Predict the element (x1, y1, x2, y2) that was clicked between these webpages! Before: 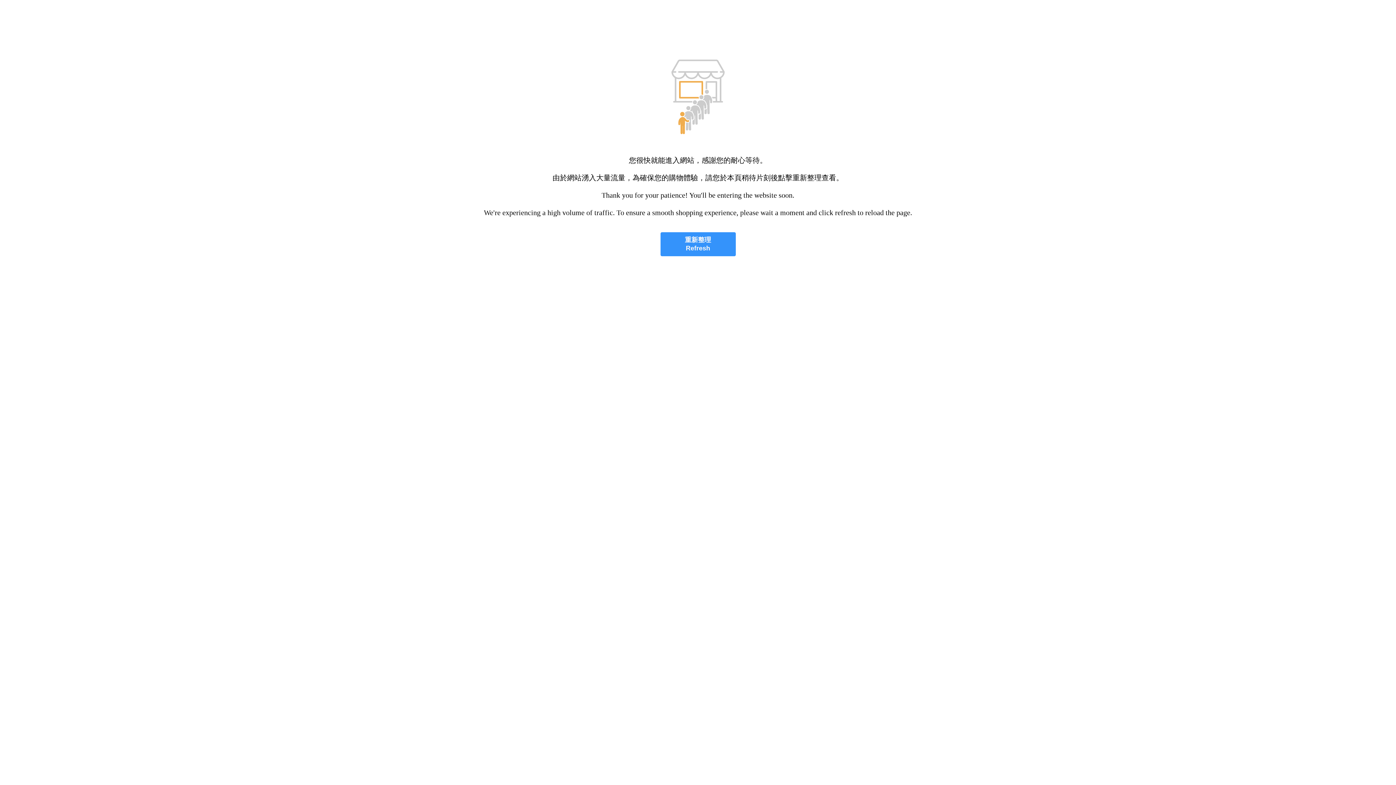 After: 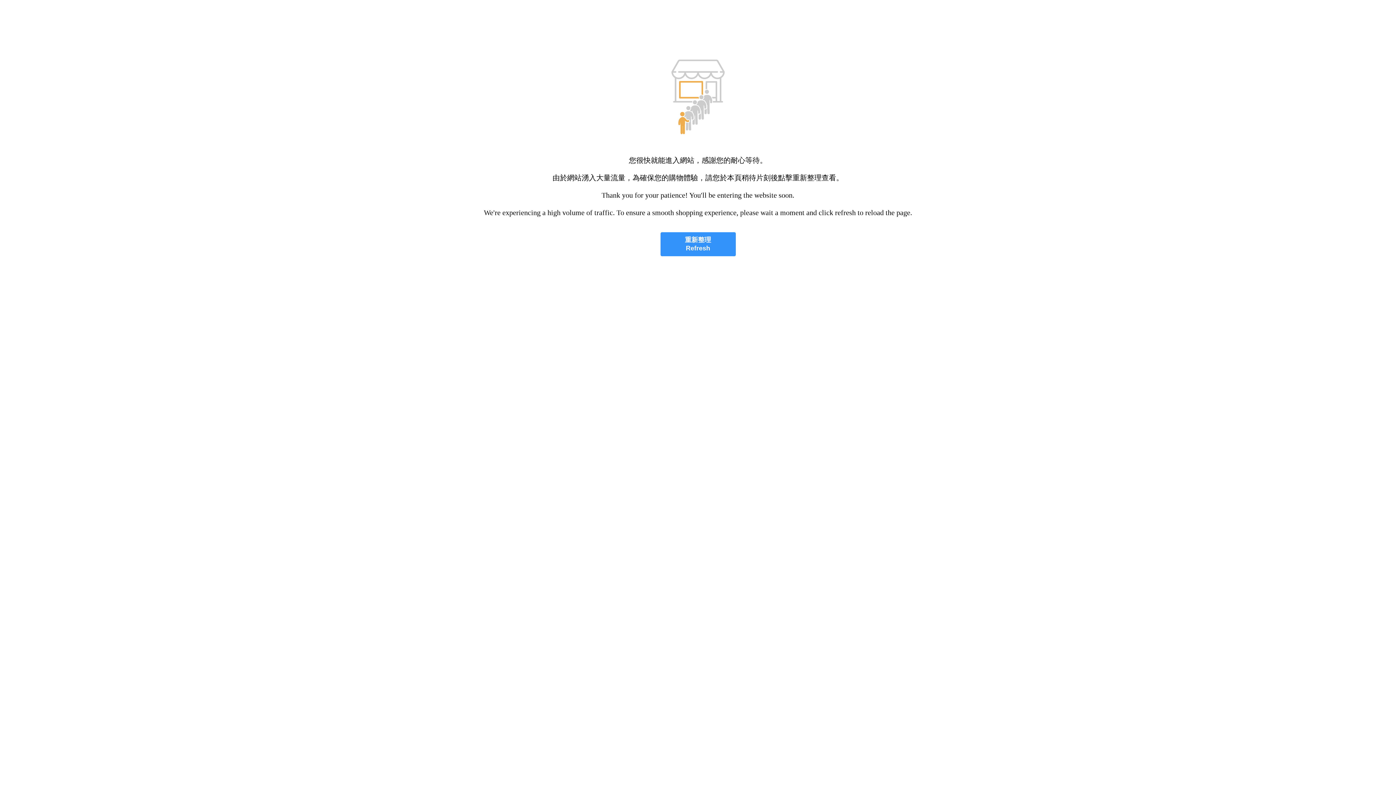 Action: bbox: (660, 232, 735, 256) label: 重新整理
Refresh